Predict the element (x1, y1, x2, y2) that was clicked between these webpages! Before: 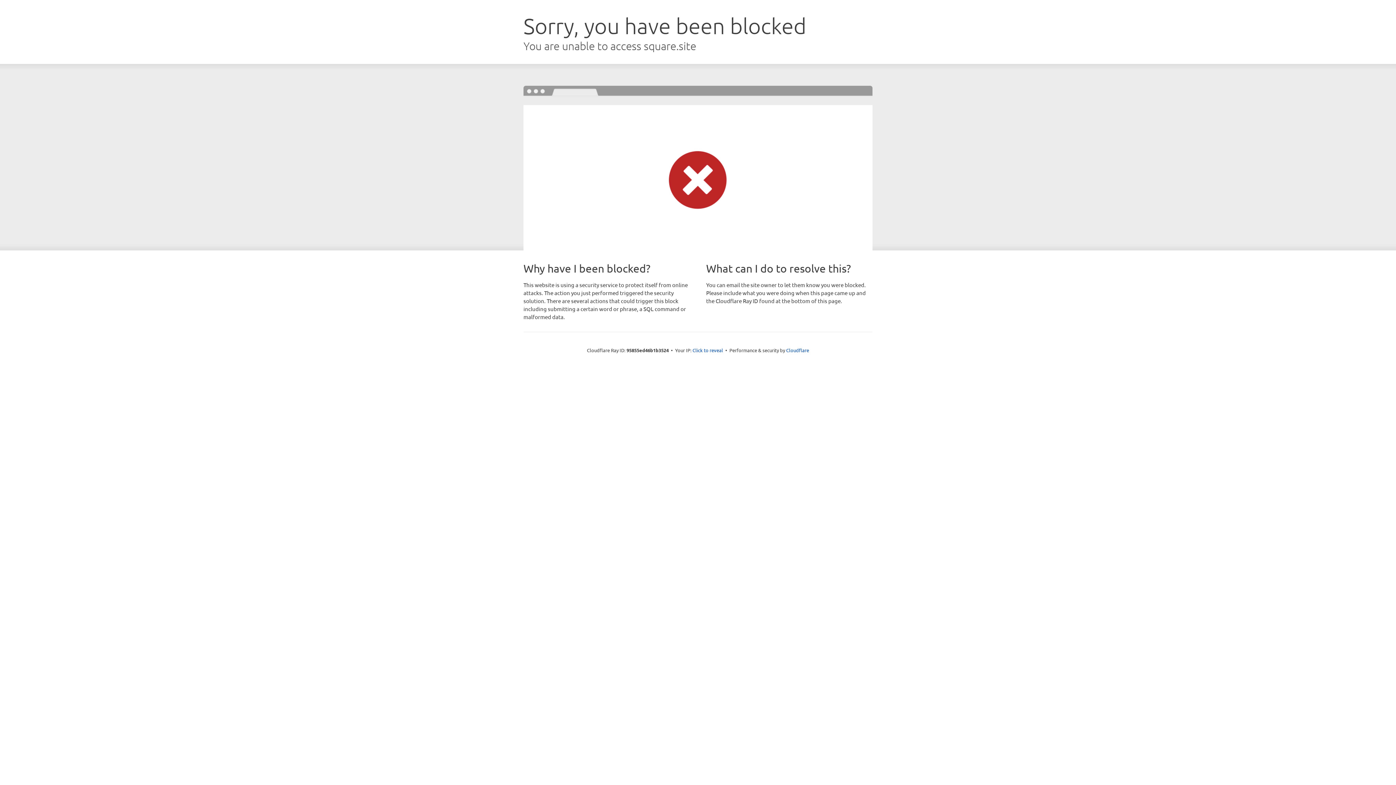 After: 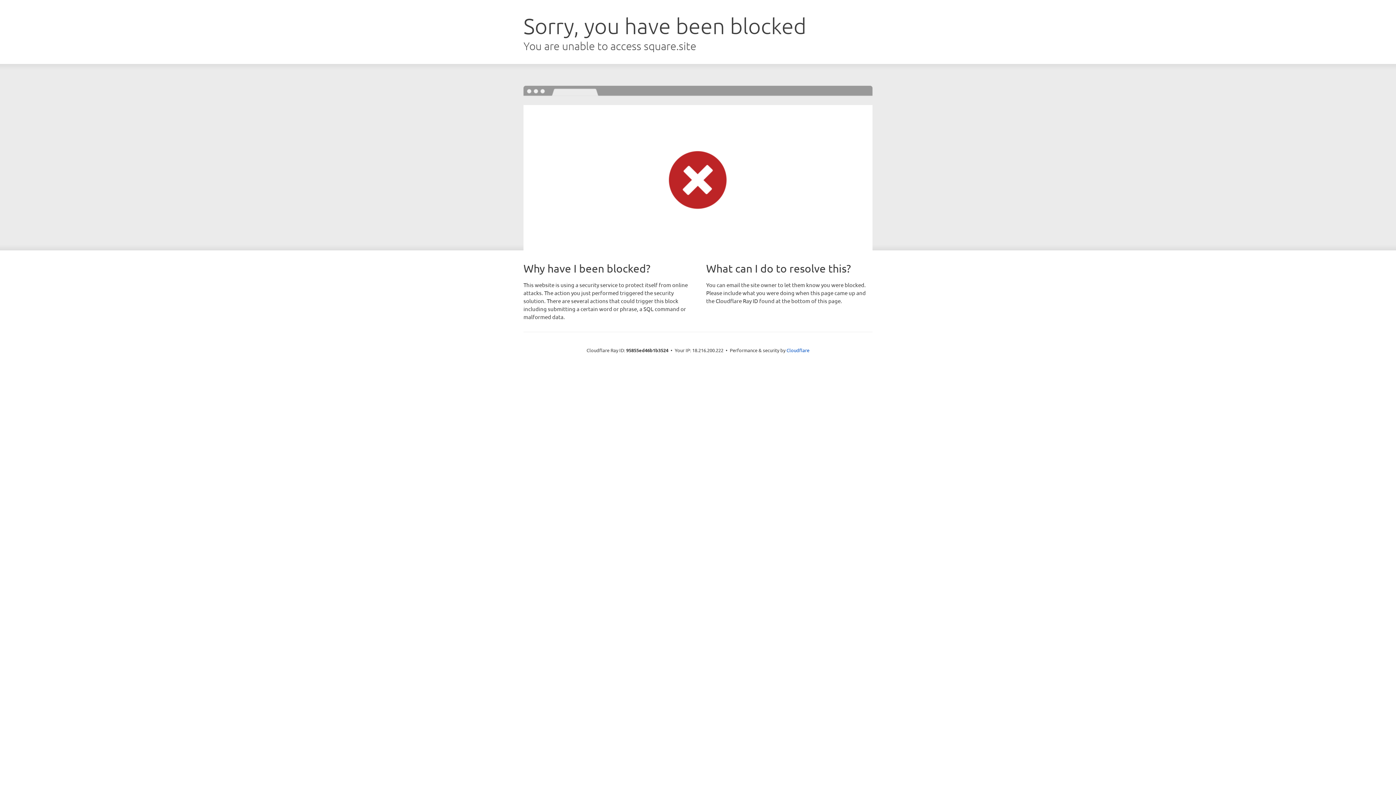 Action: bbox: (692, 346, 723, 353) label: Click to reveal